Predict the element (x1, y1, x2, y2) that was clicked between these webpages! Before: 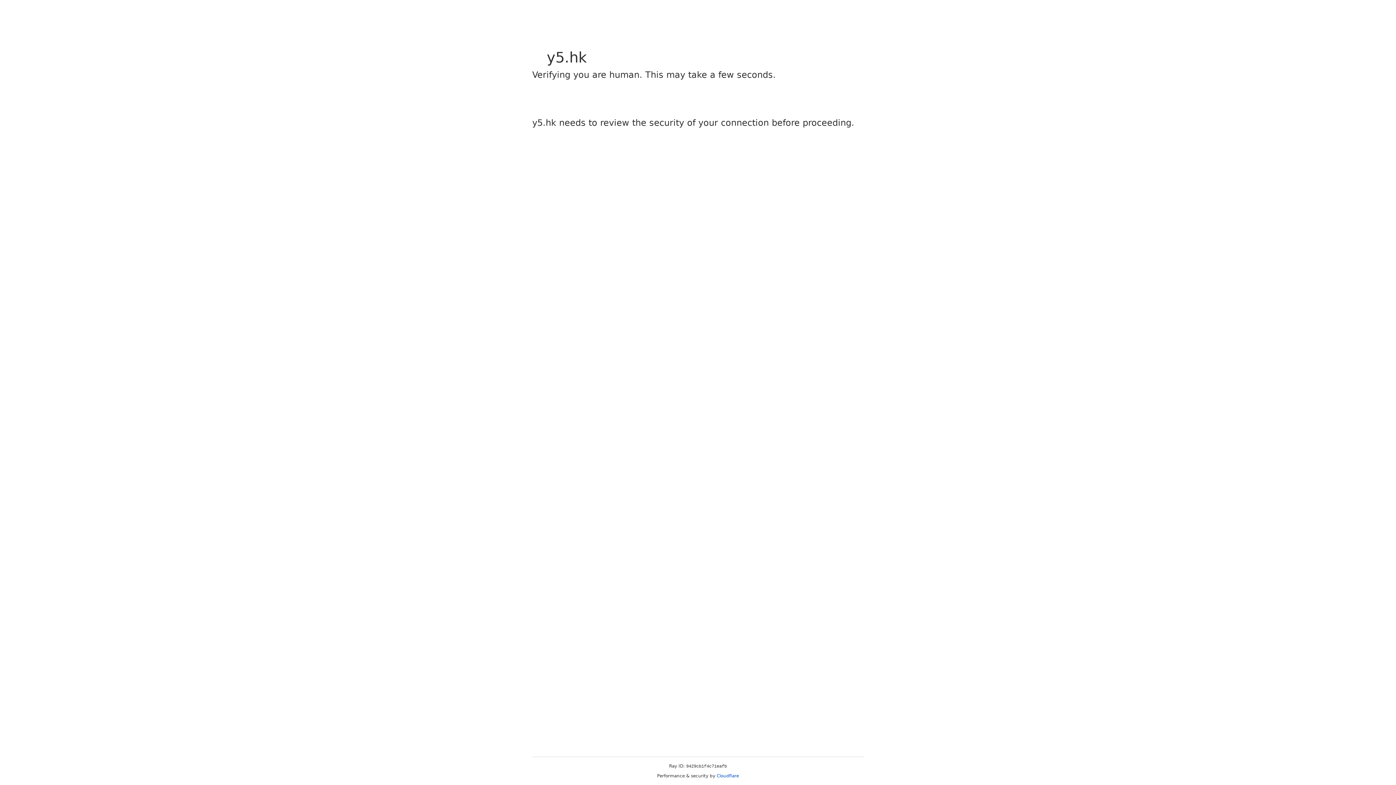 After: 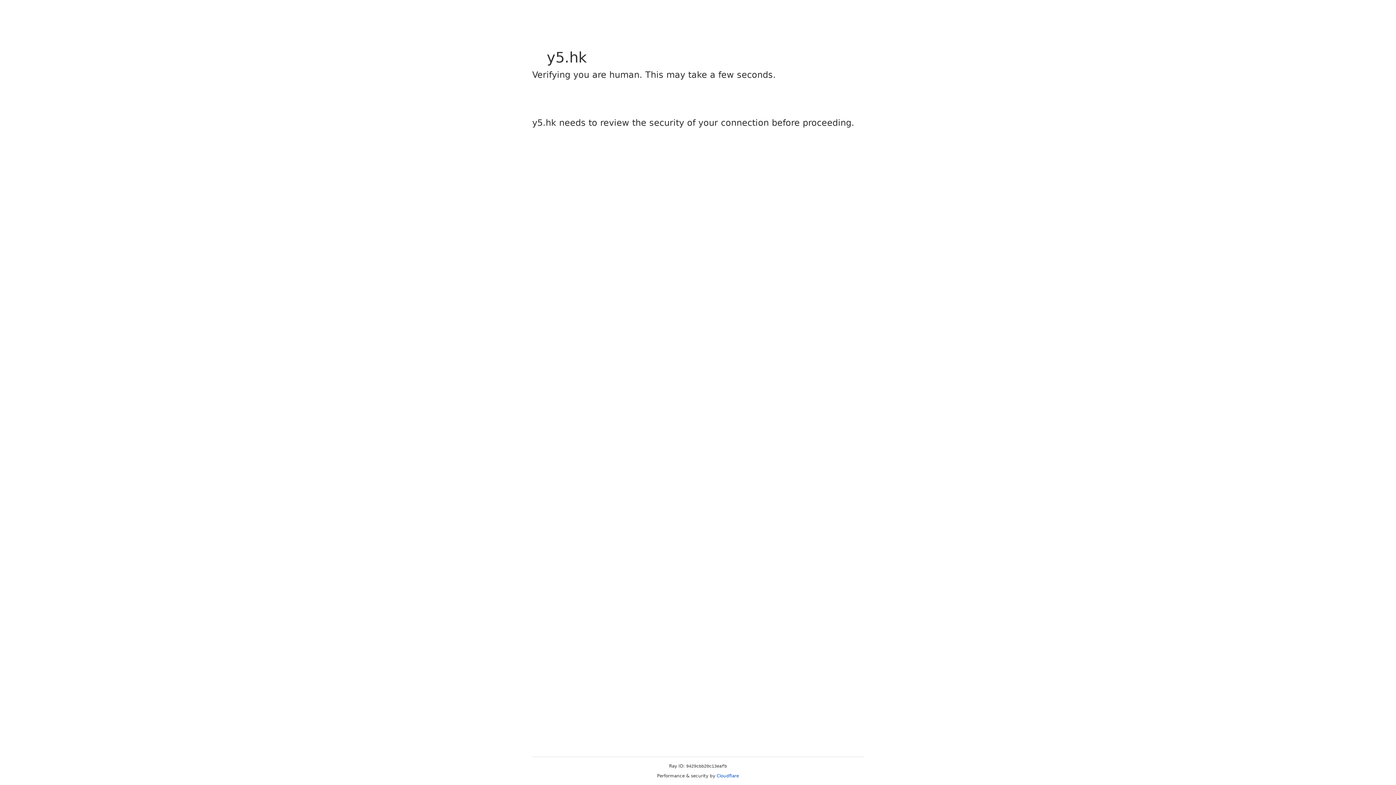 Action: bbox: (716, 773, 739, 778) label: Cloudflare